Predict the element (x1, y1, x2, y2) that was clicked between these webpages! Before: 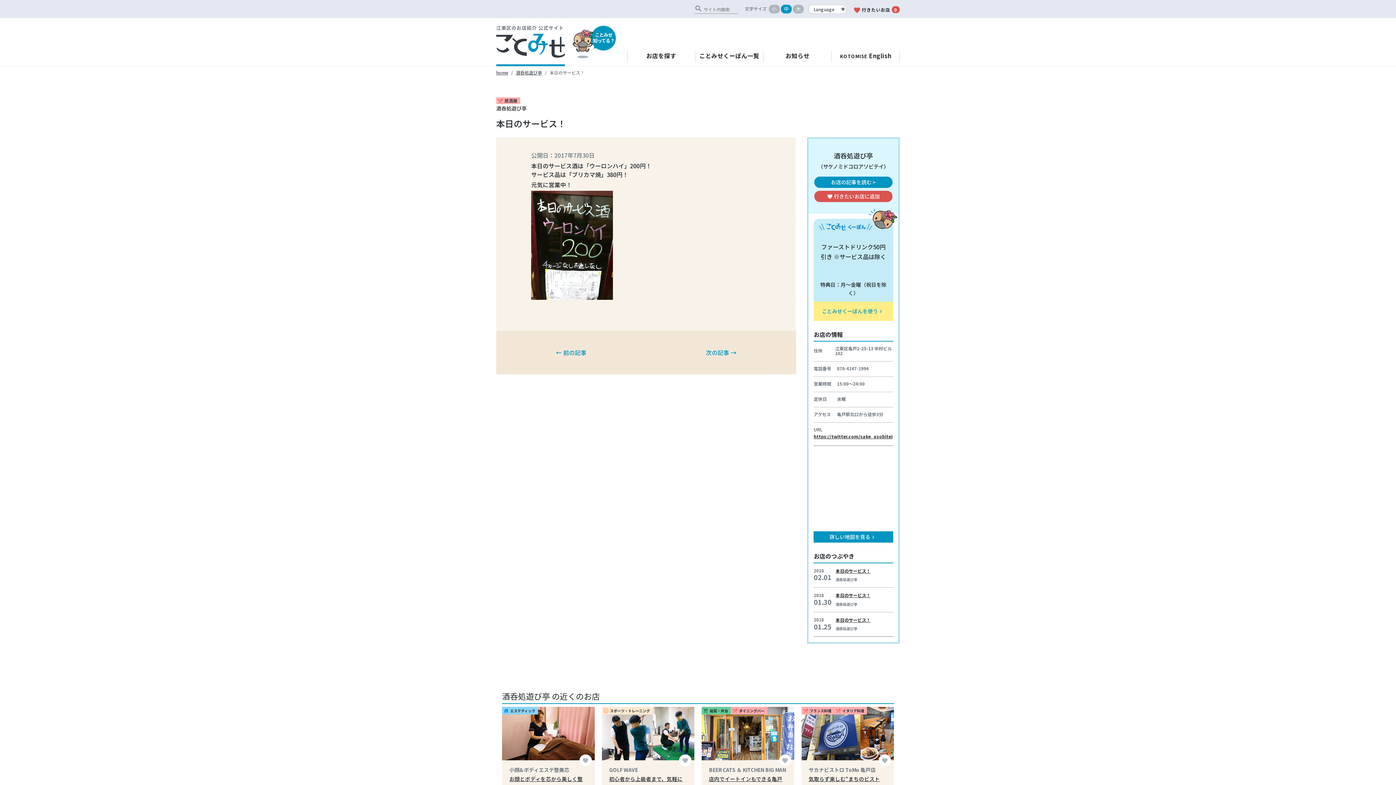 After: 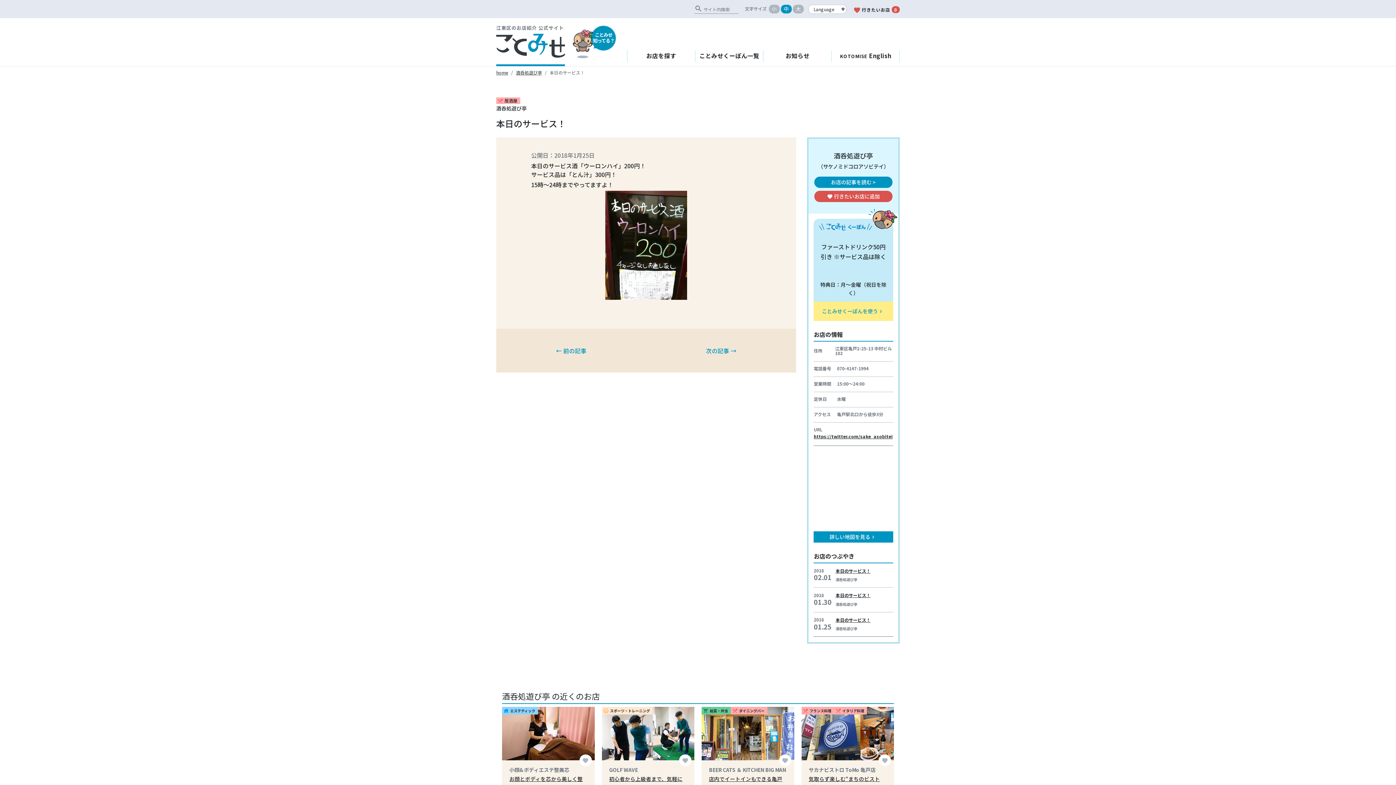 Action: bbox: (835, 617, 870, 623) label: 本日のサービス！